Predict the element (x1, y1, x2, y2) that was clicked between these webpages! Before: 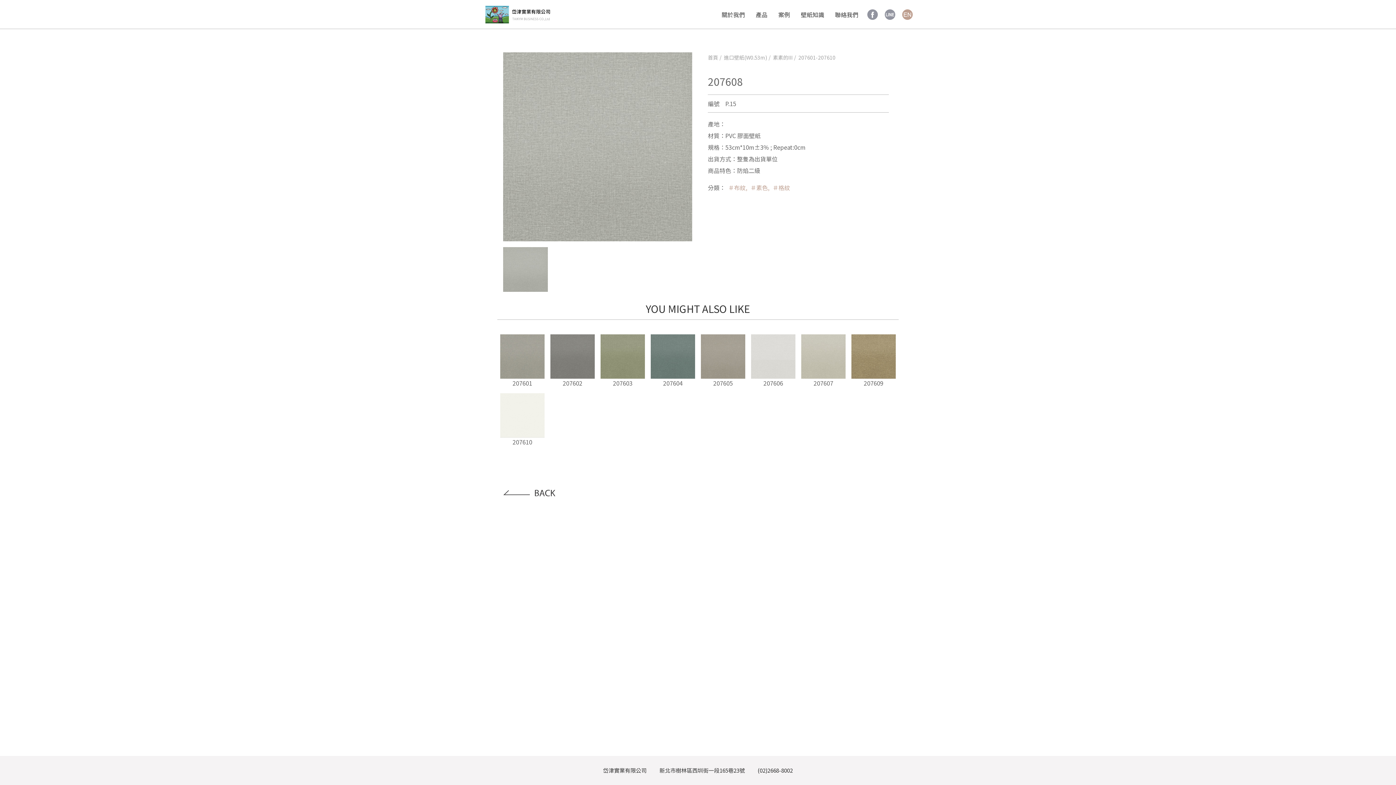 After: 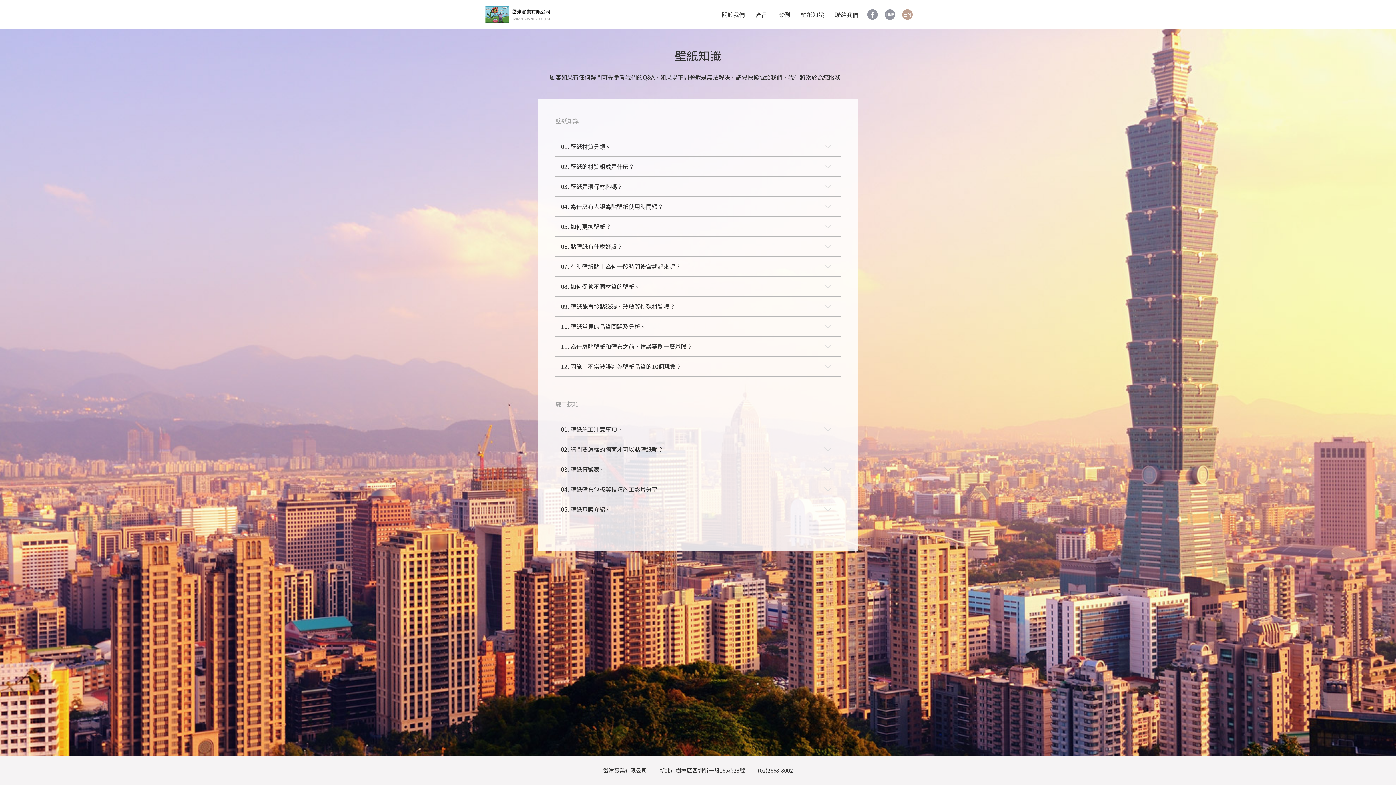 Action: label: 壁紙知識 bbox: (795, 0, 829, 29)